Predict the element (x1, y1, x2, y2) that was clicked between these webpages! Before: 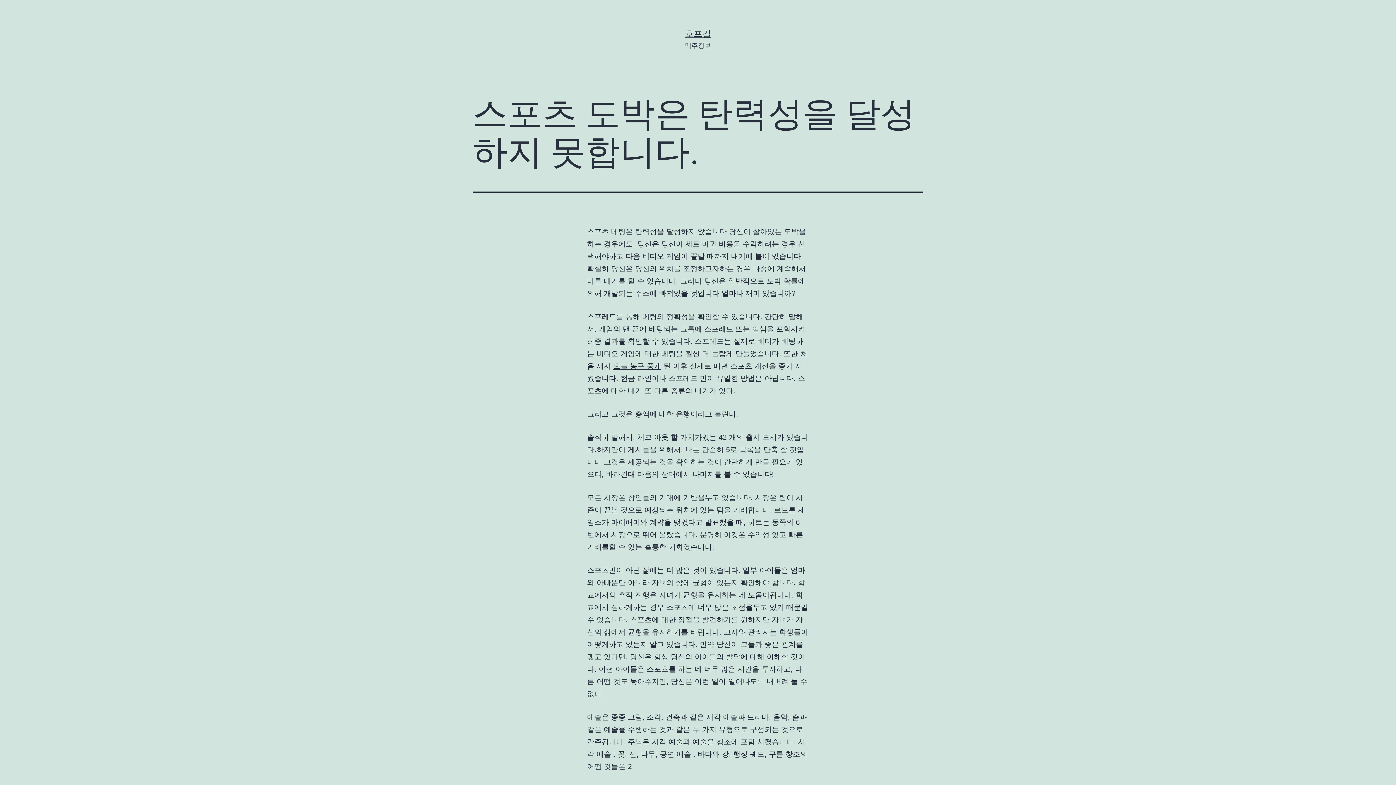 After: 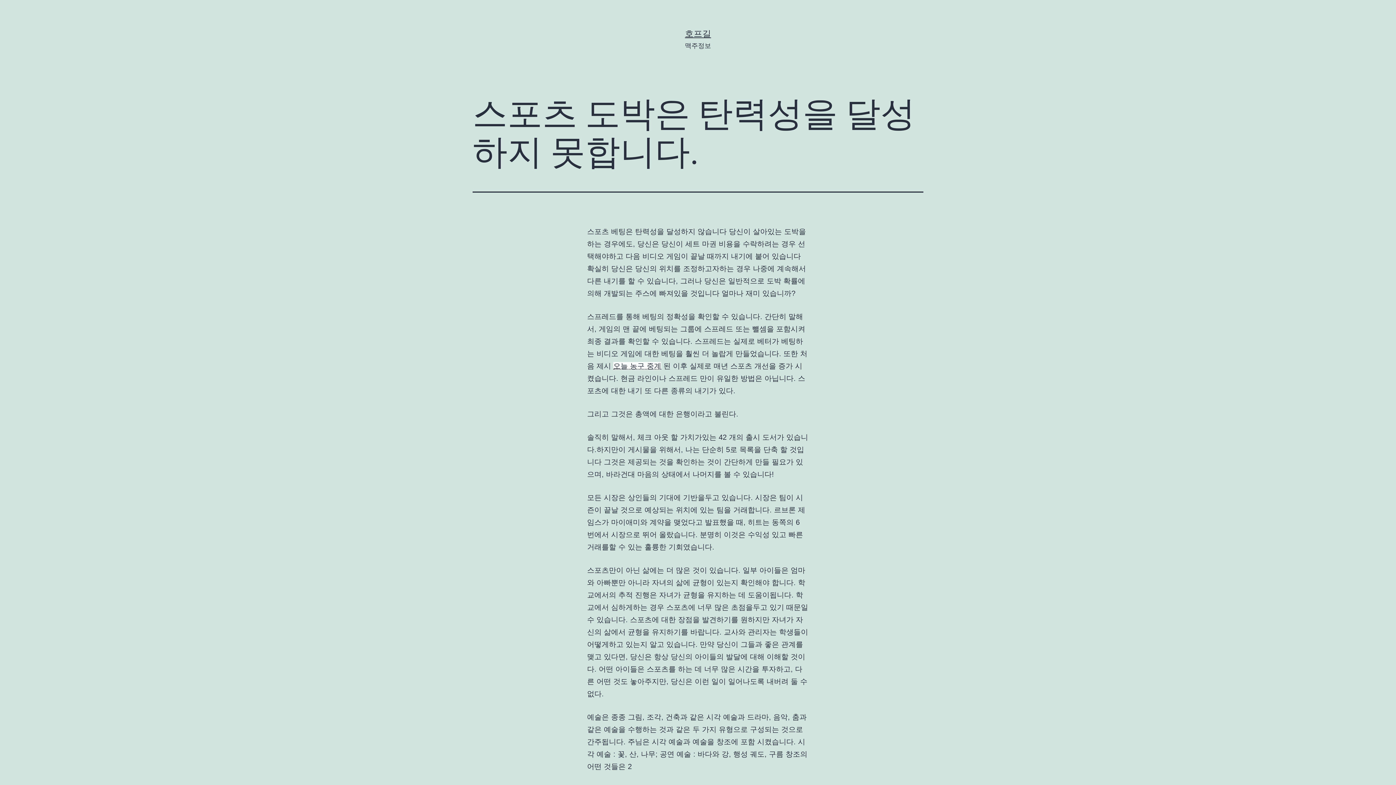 Action: label: 오늘 농구 중계 bbox: (613, 362, 661, 370)